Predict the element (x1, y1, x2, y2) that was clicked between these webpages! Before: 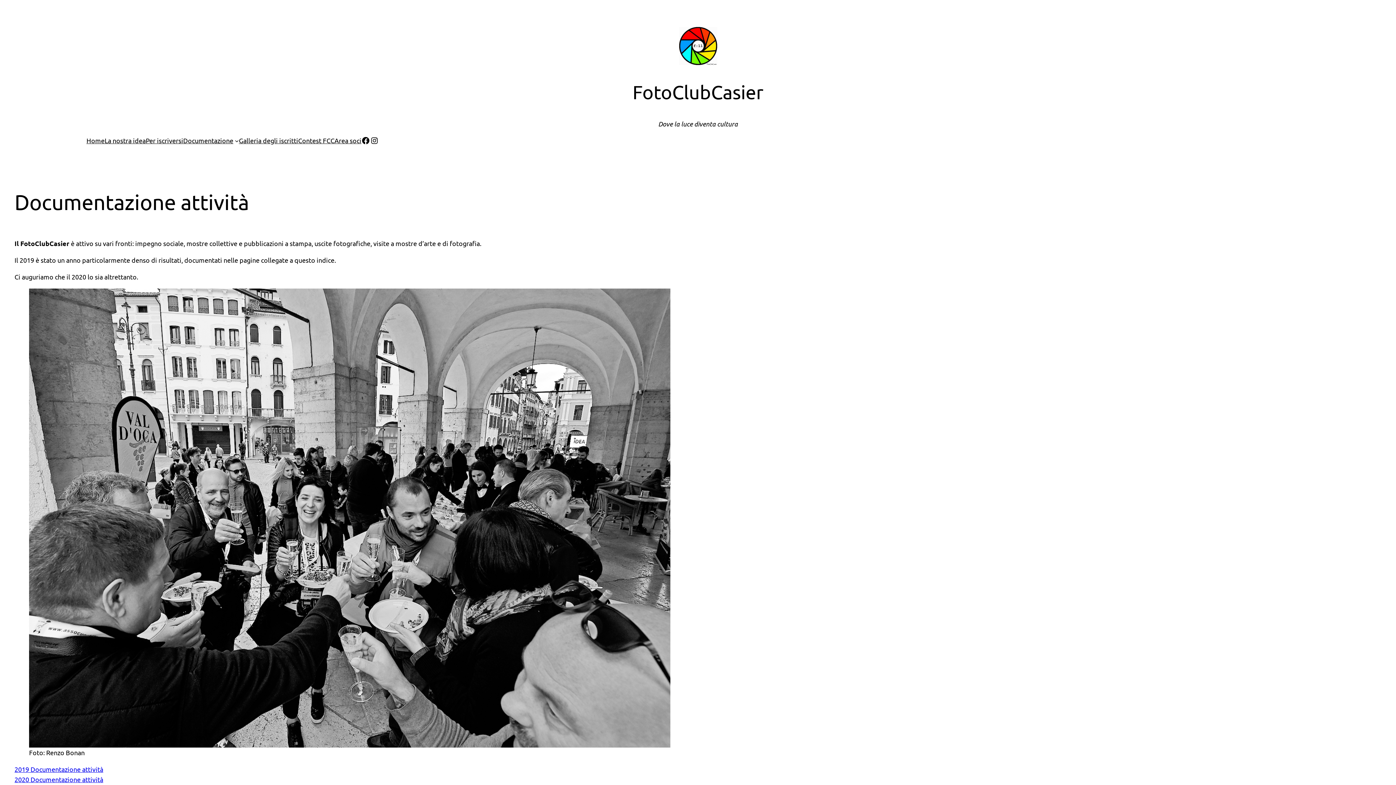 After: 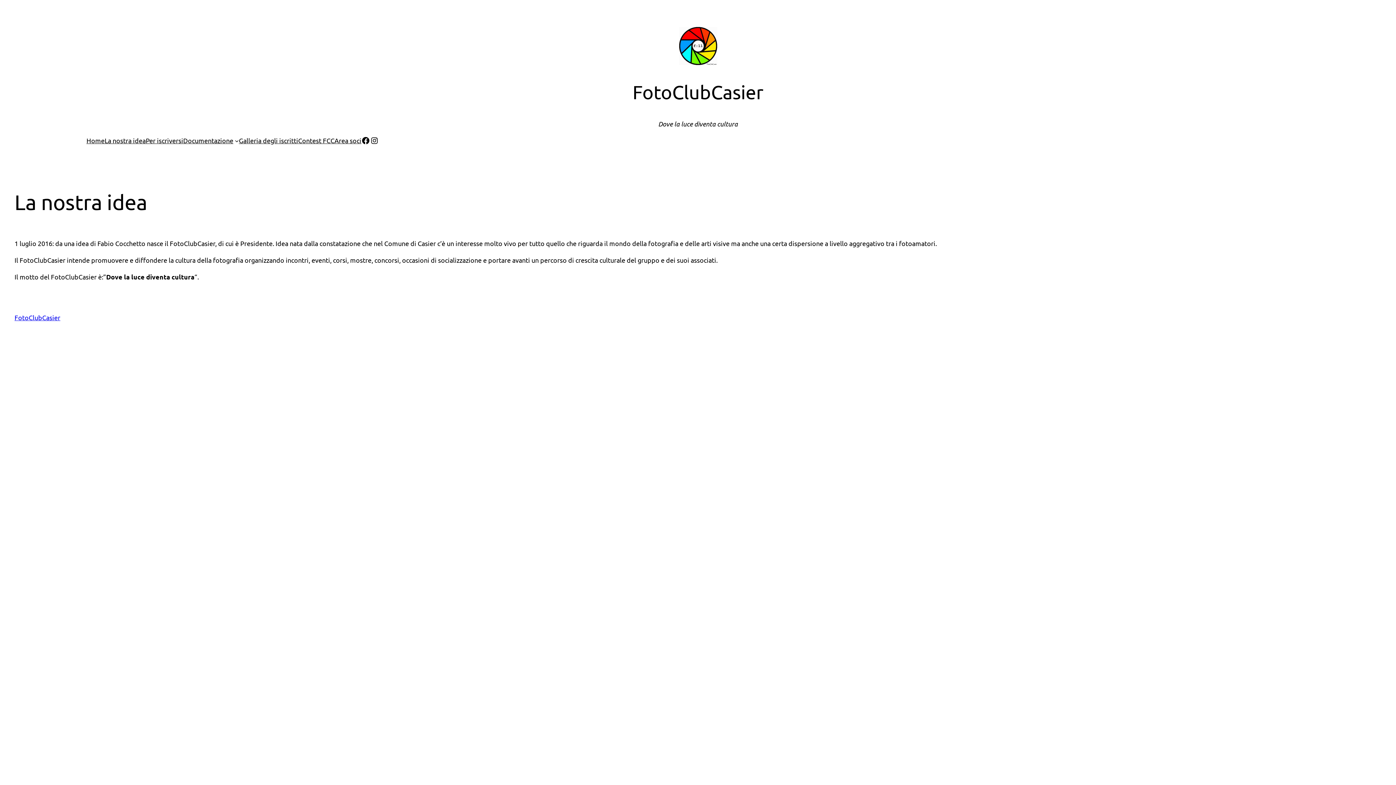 Action: label: La nostra idea bbox: (104, 135, 145, 145)